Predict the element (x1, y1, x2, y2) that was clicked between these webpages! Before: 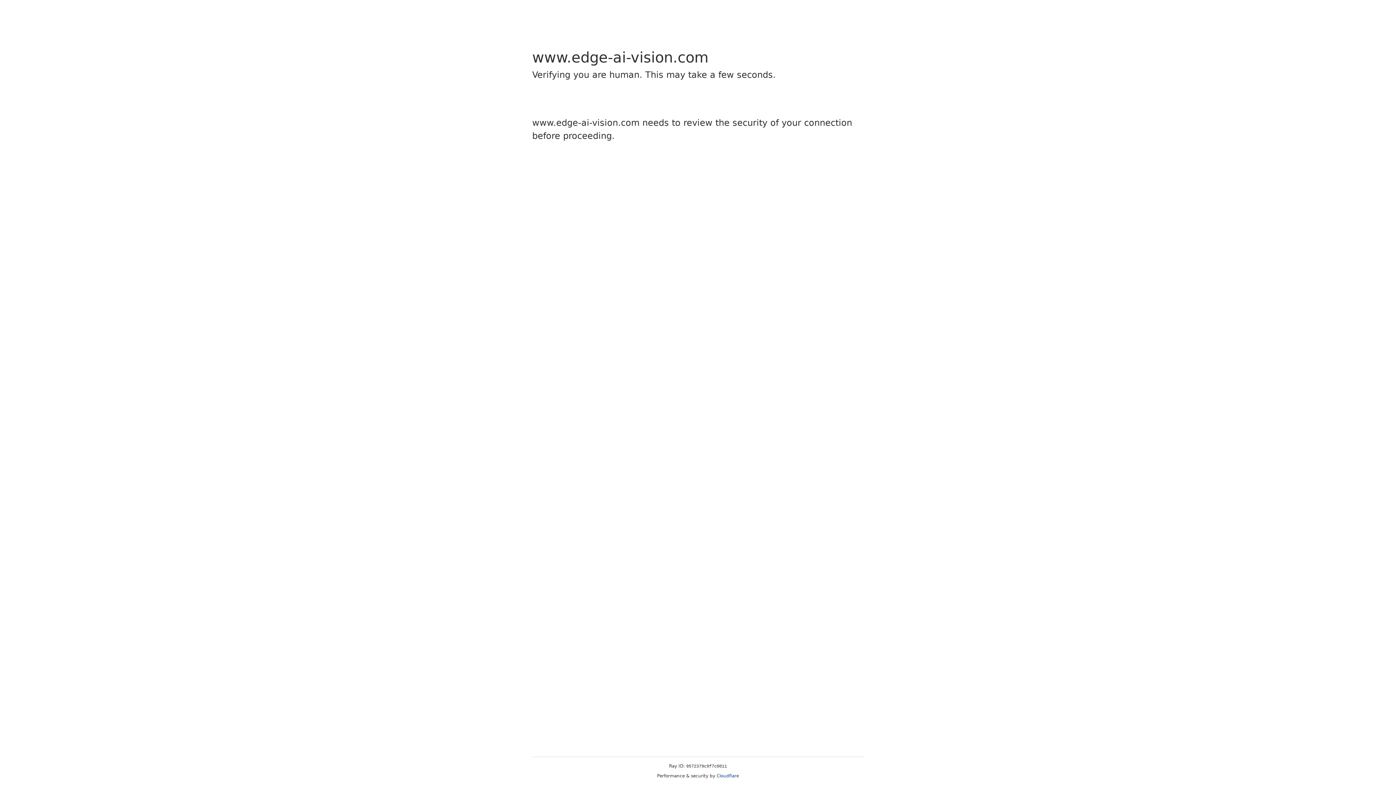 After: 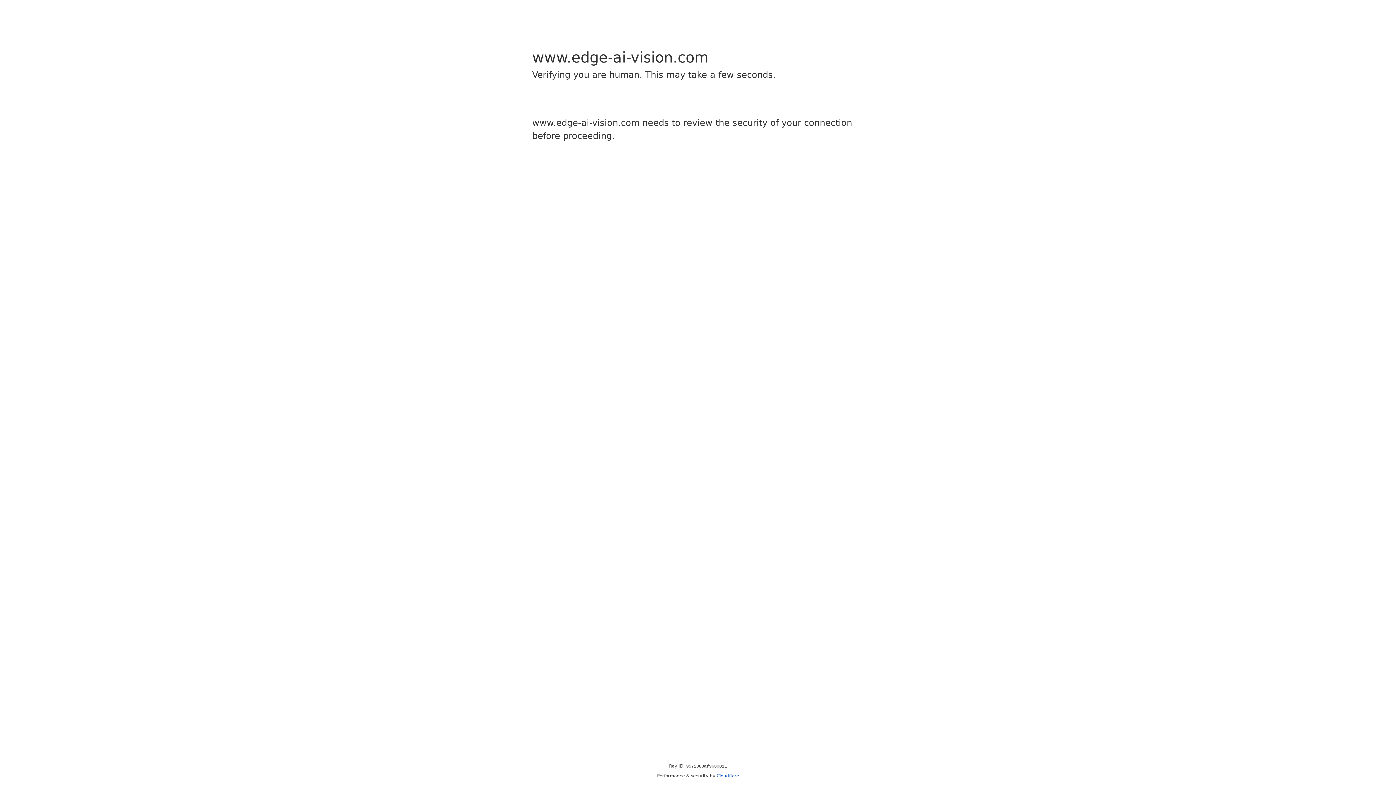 Action: bbox: (716, 773, 739, 778) label: Cloudflare